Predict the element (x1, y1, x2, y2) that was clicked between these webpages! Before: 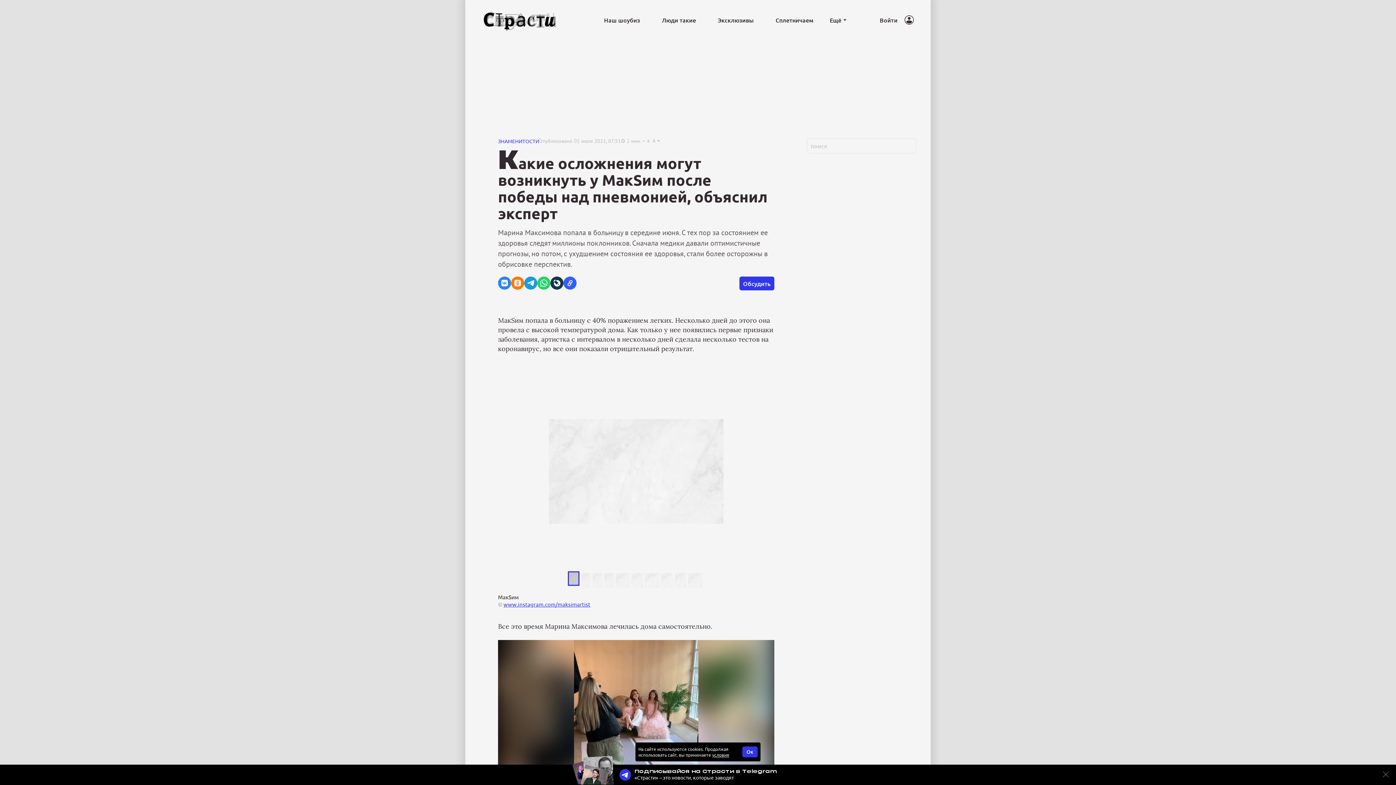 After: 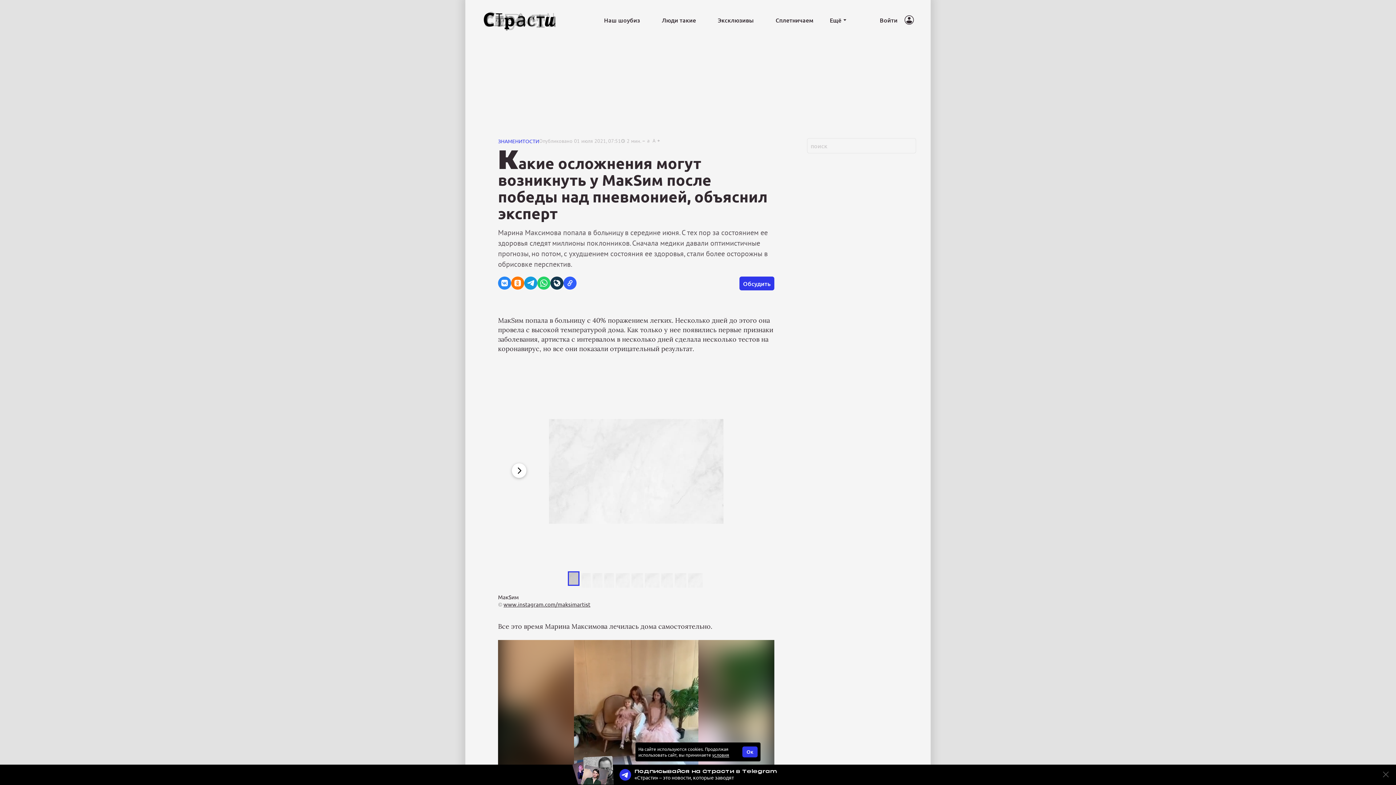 Action: bbox: (503, 601, 590, 608) label: www.instagram.com/maksimartist